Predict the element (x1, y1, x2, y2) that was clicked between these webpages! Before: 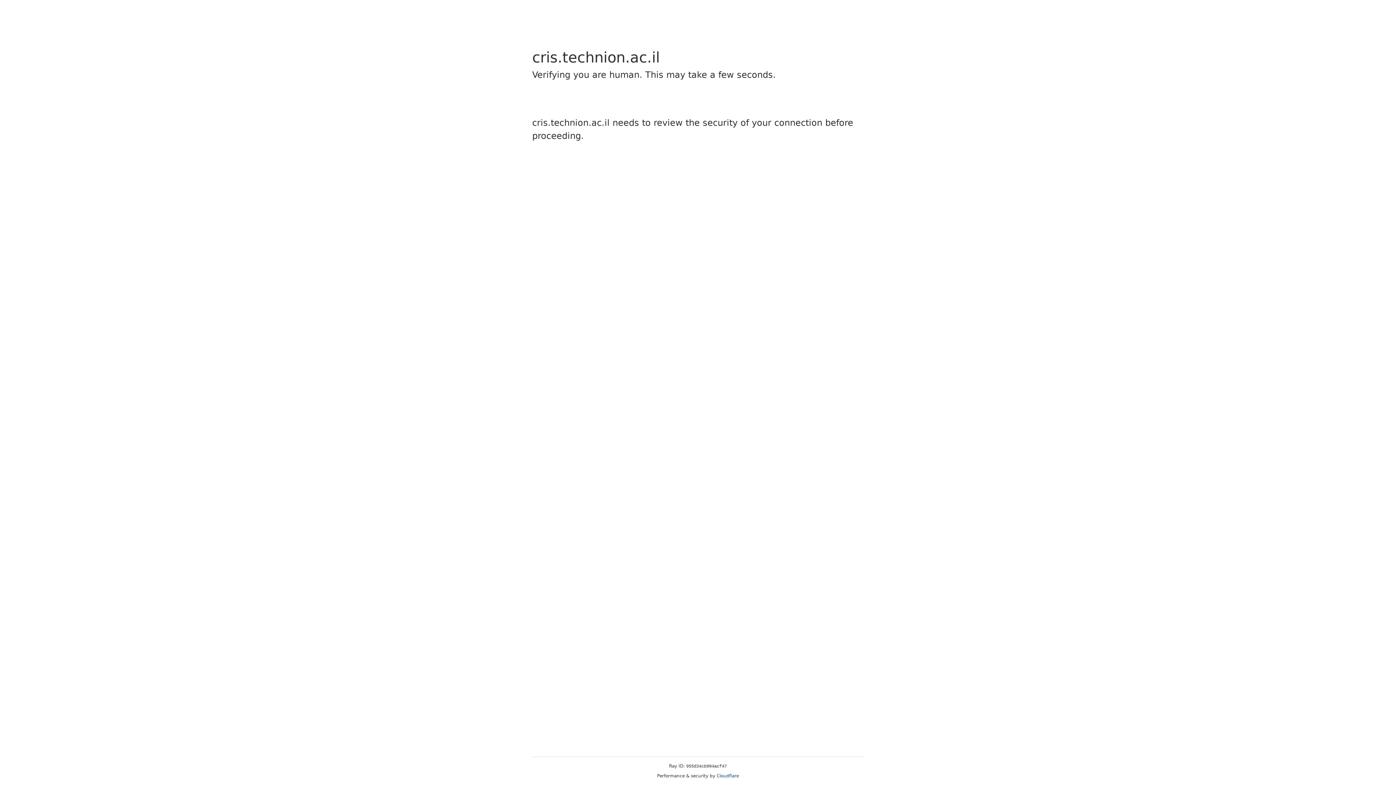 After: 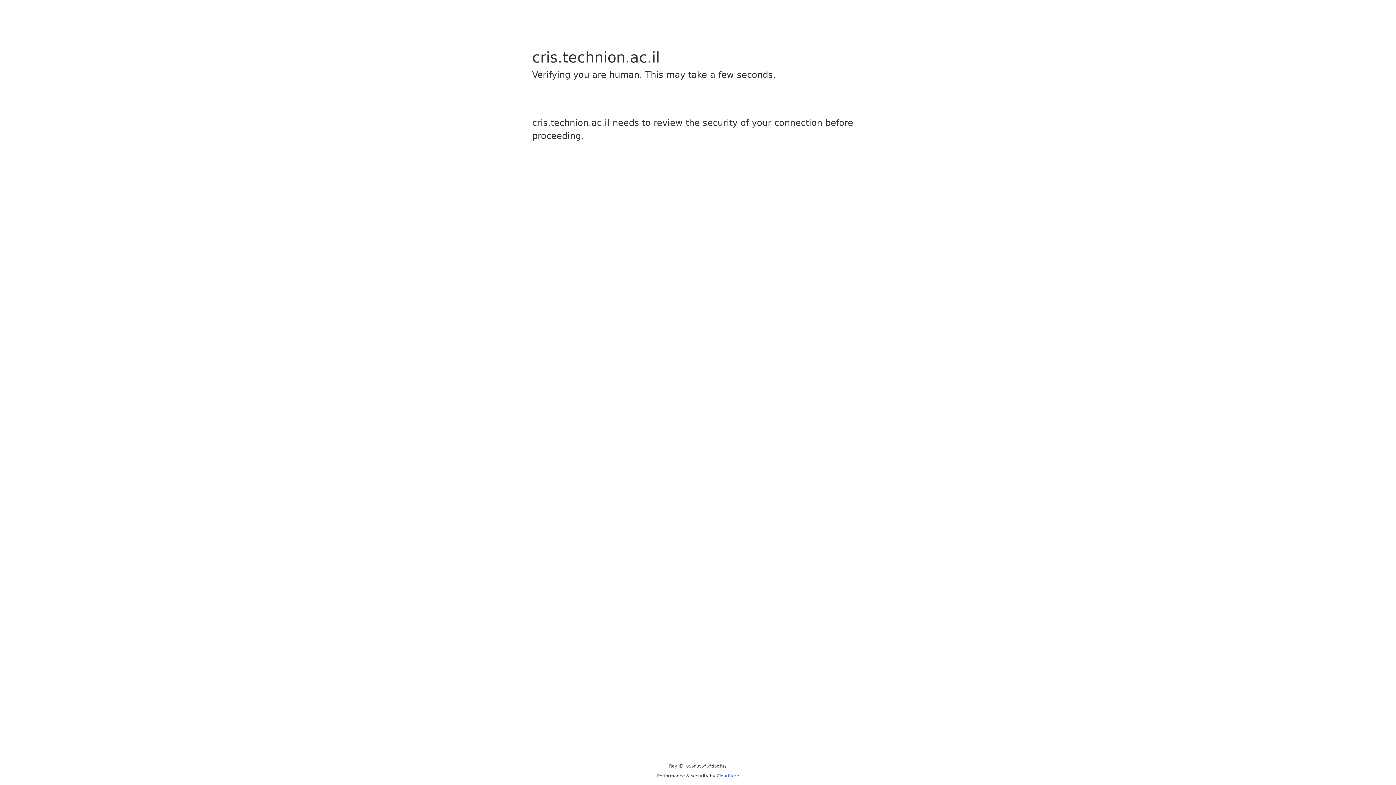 Action: label: Cloudflare bbox: (716, 773, 739, 778)